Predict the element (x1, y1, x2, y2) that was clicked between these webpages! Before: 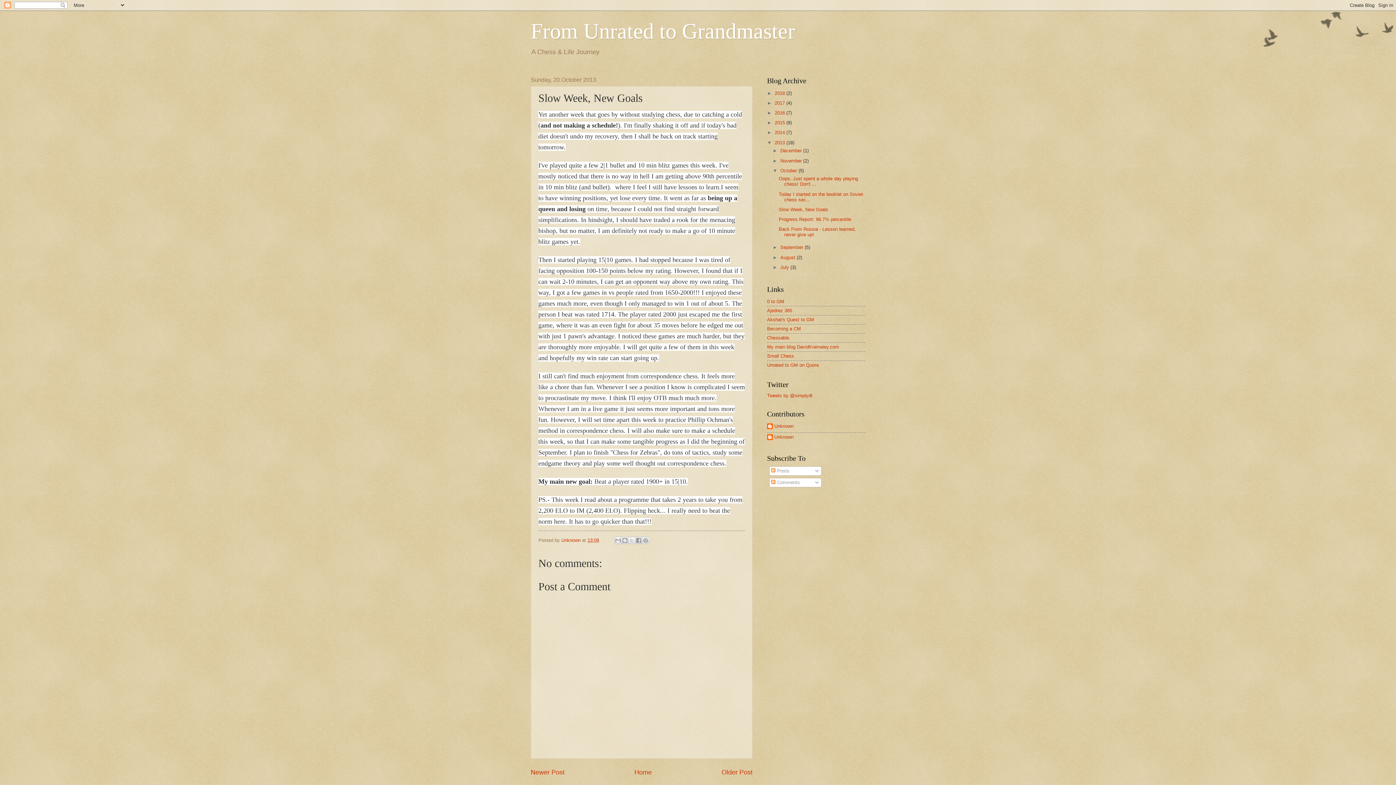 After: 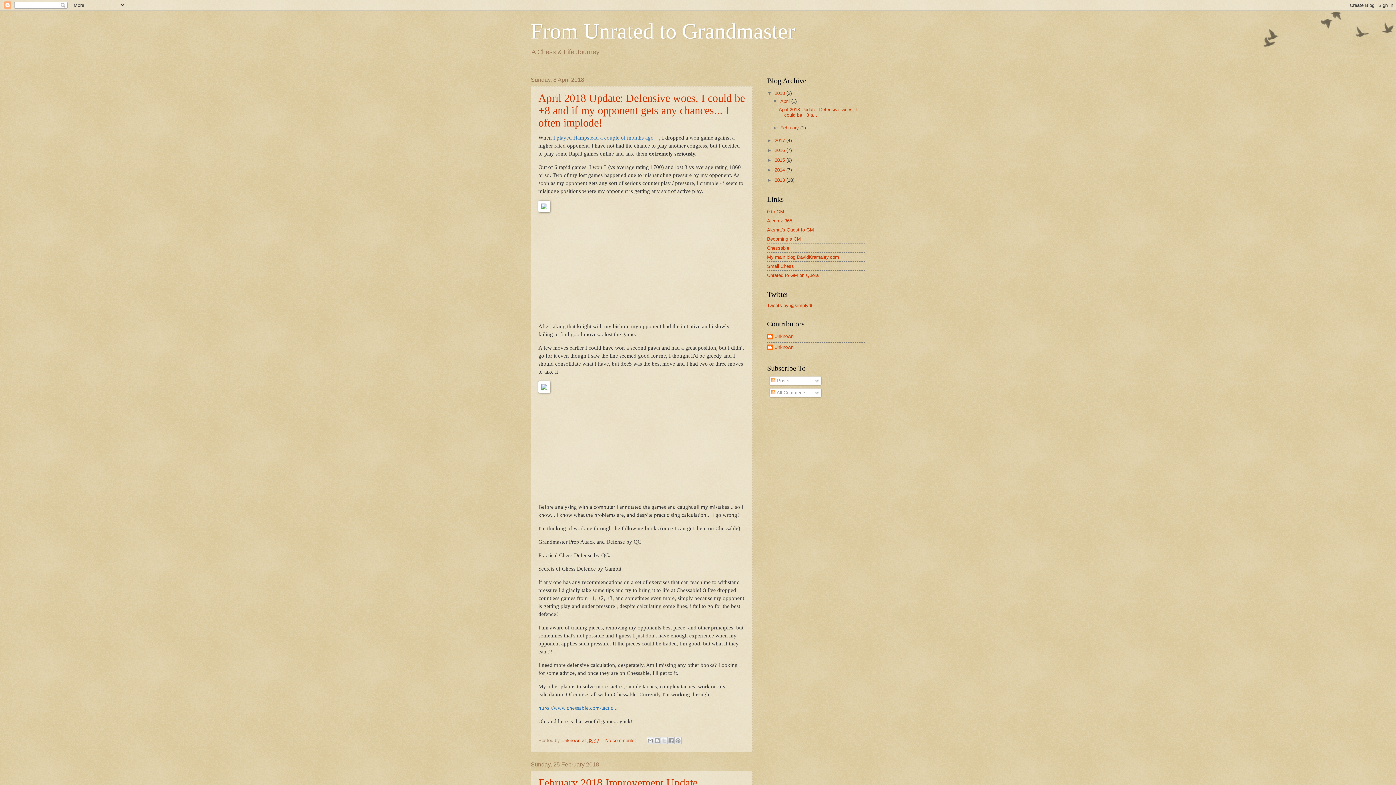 Action: label: 2018  bbox: (774, 90, 786, 95)